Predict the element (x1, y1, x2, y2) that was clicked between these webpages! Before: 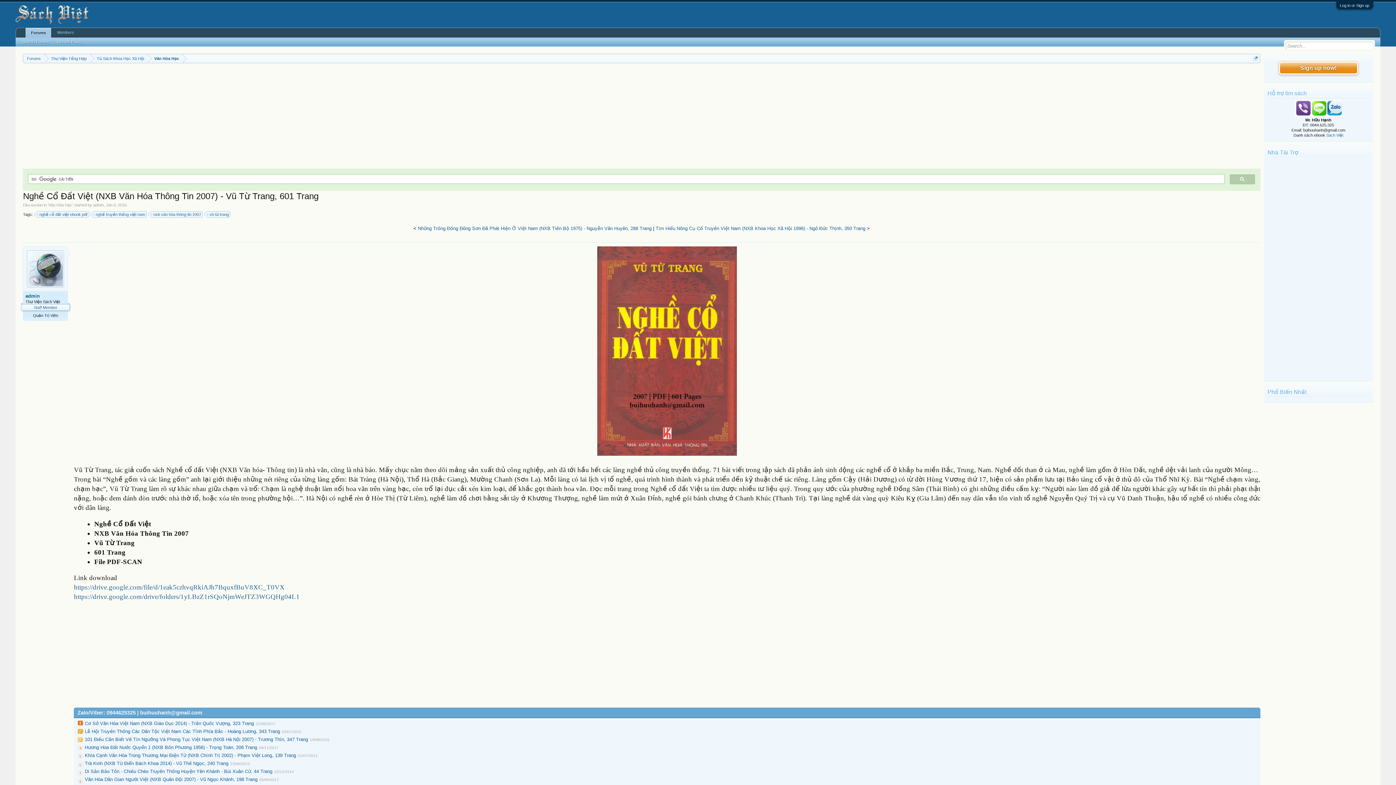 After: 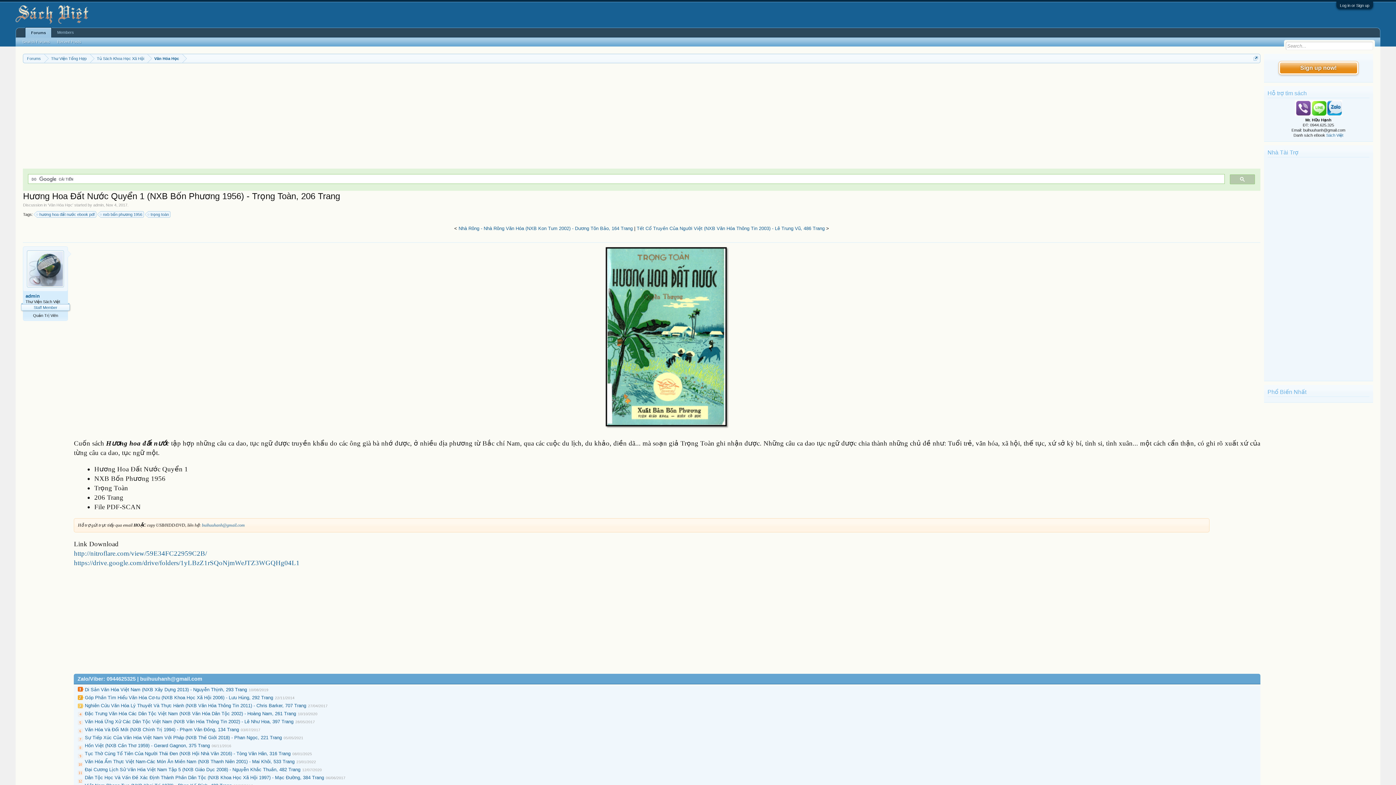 Action: label: Hương Hoa Đất Nước Quyển 1 (NXB Bốn Phương 1956) - Trọng Toàn, 206 Trang bbox: (84, 745, 257, 750)